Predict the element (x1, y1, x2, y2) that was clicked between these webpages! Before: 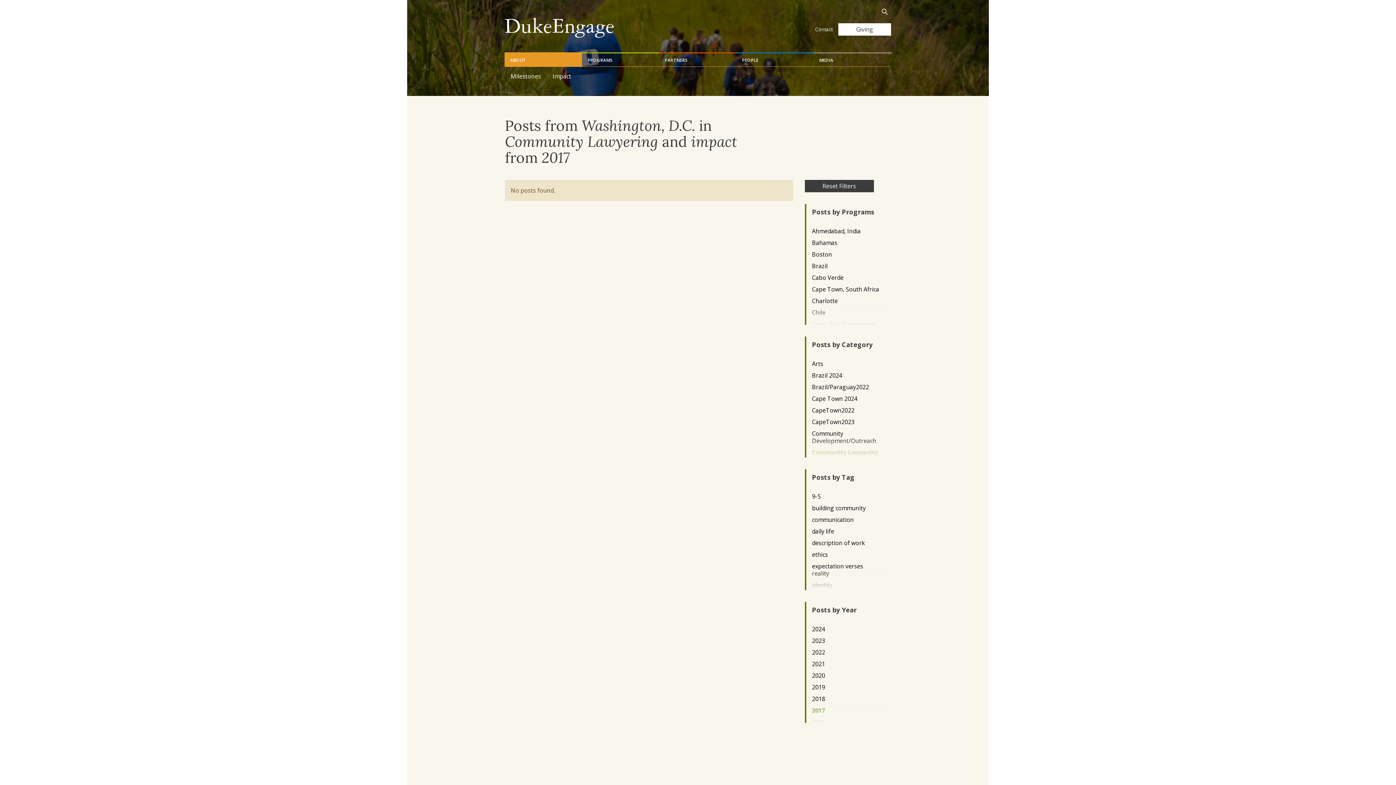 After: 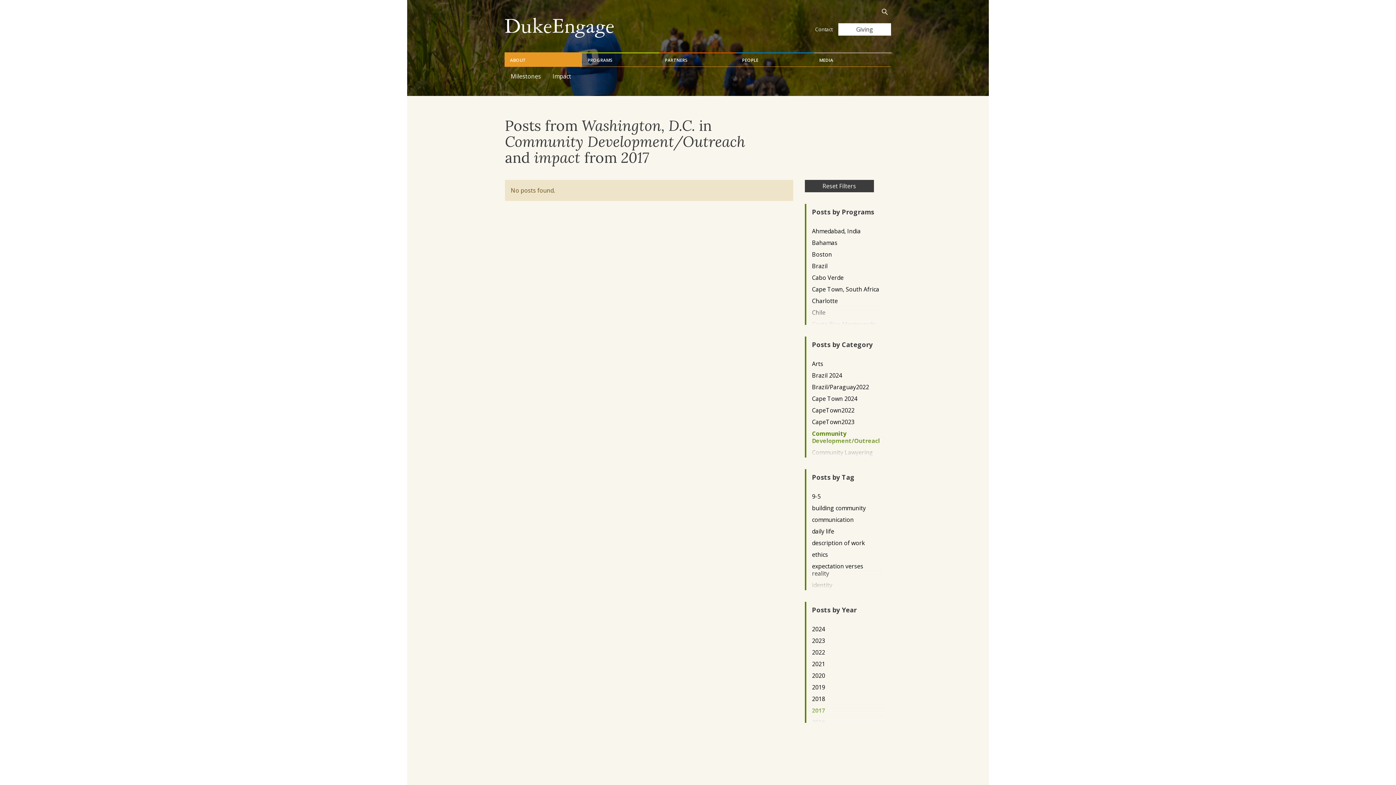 Action: label: Community Development/Outreach bbox: (812, 430, 879, 444)